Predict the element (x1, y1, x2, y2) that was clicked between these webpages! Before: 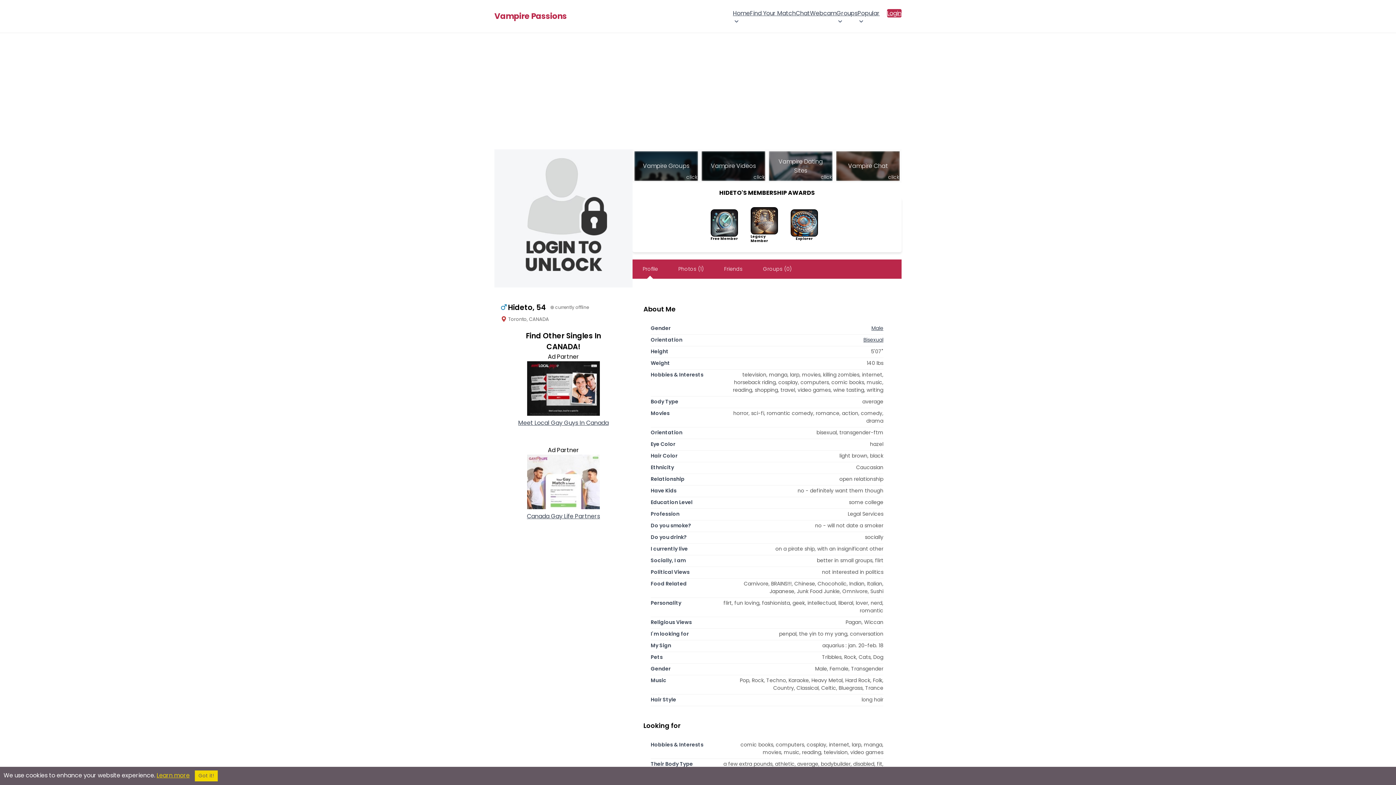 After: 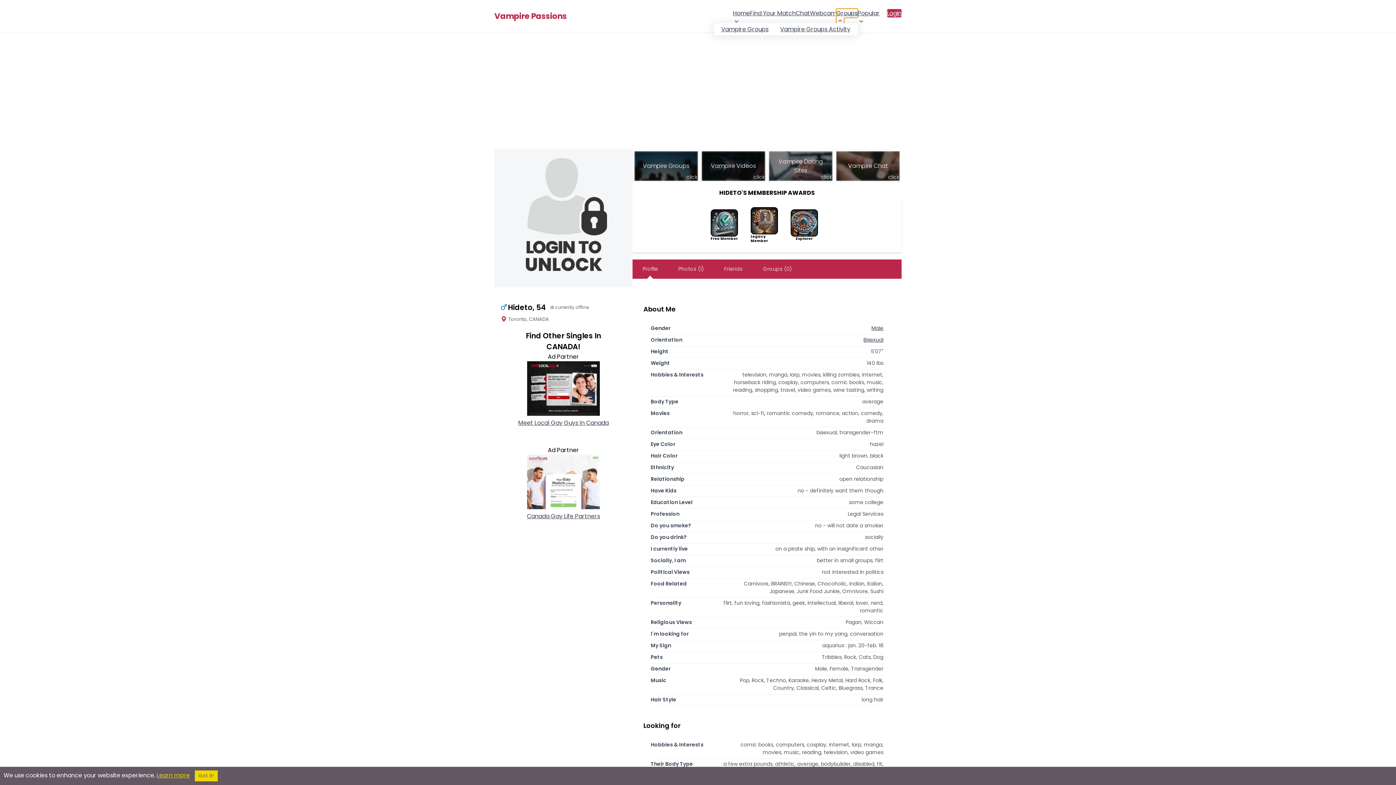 Action: bbox: (836, 8, 857, 24) label: Groups